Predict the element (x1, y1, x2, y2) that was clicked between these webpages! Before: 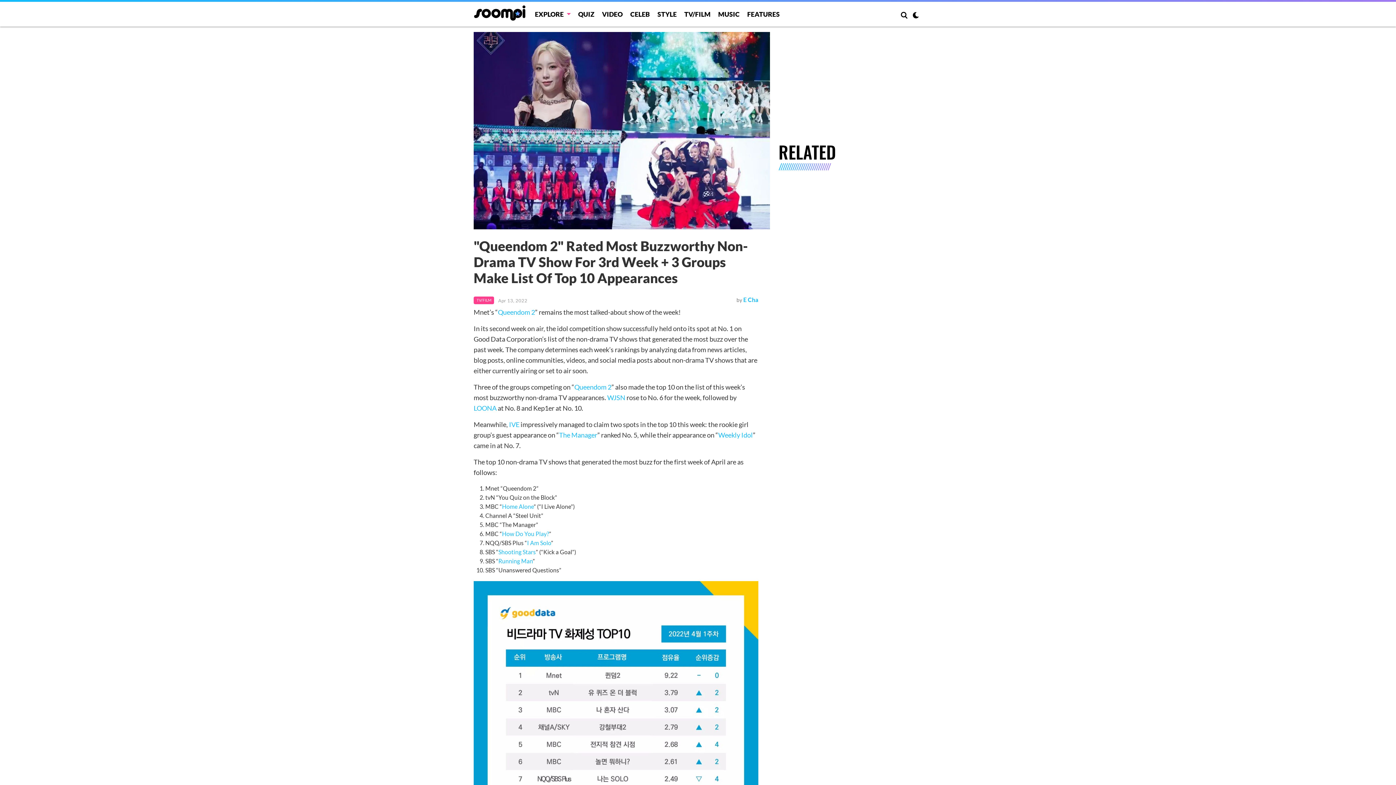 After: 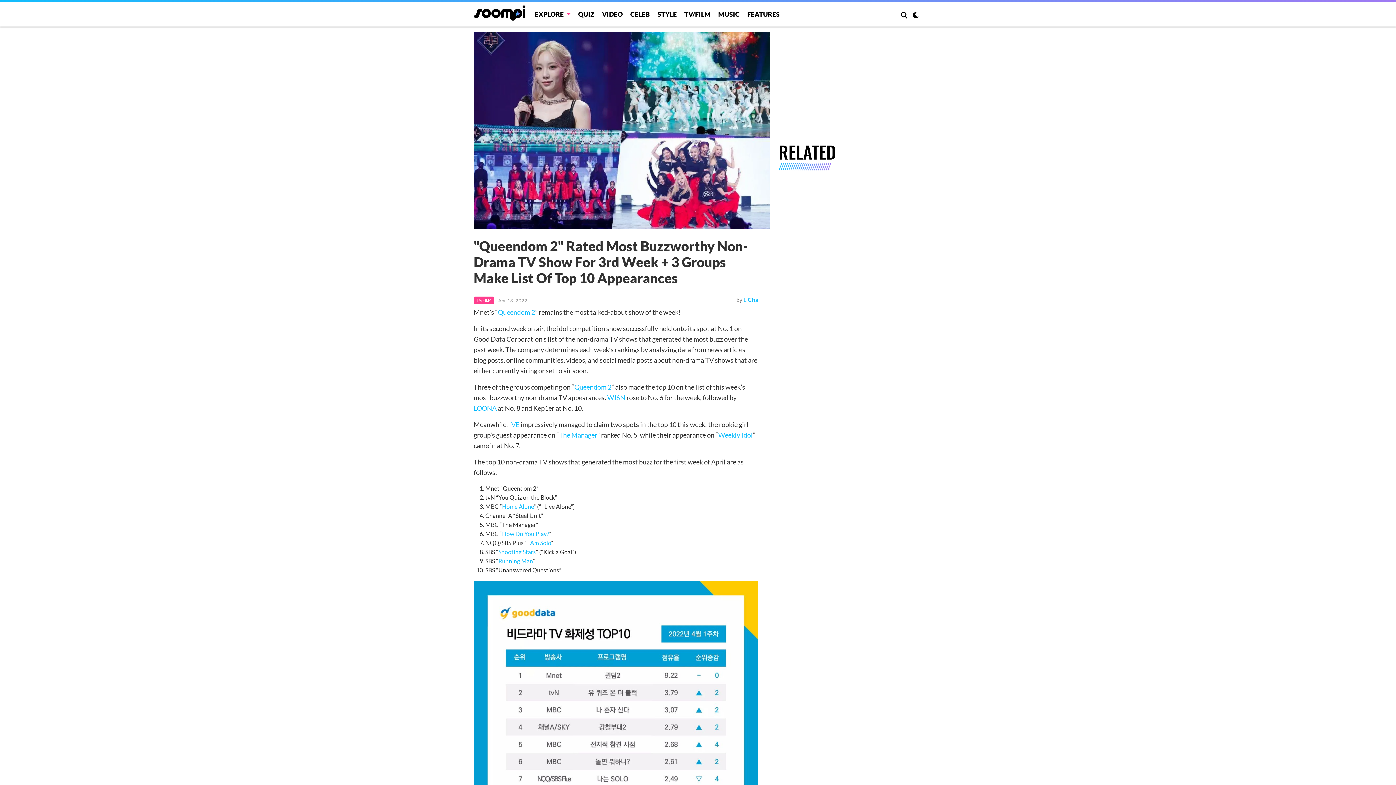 Action: bbox: (498, 308, 535, 316) label: Queendom 2